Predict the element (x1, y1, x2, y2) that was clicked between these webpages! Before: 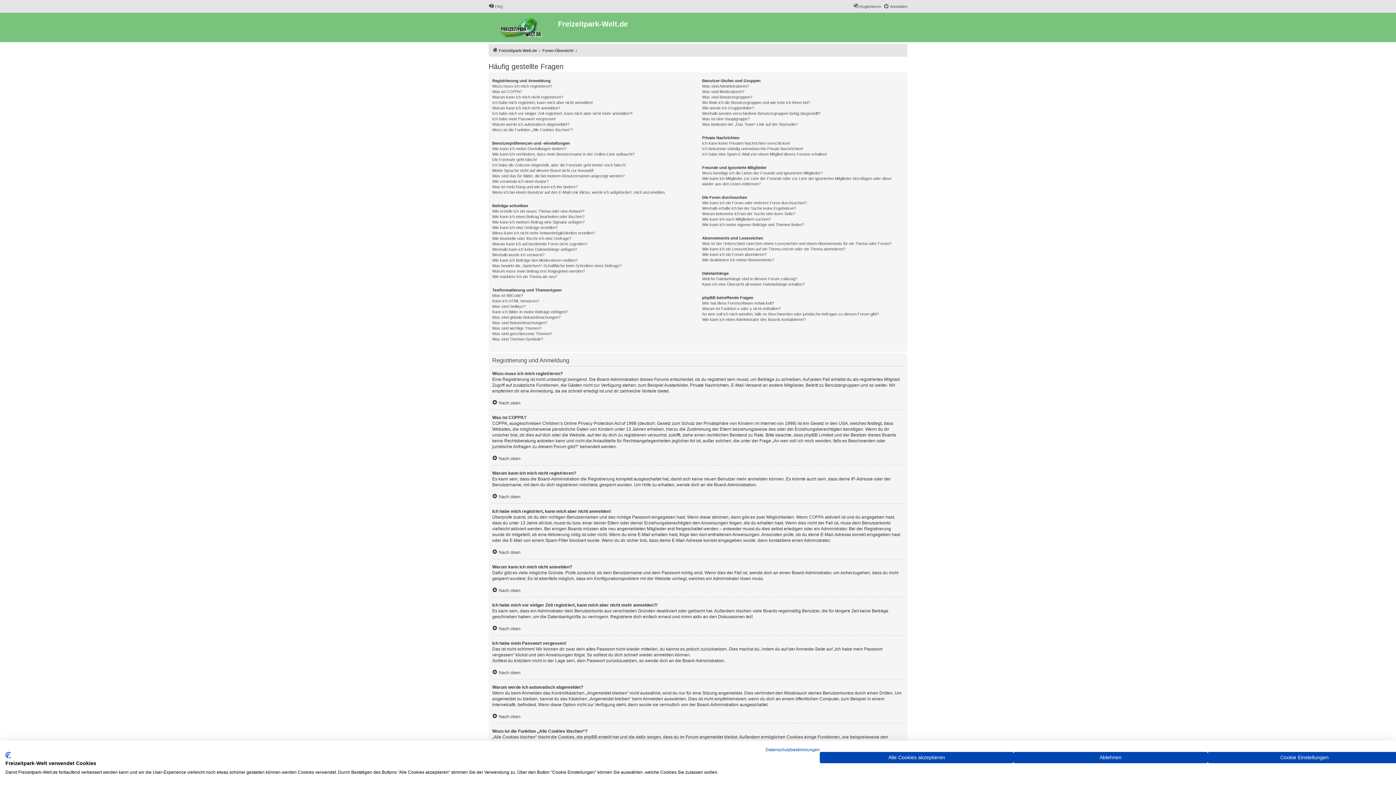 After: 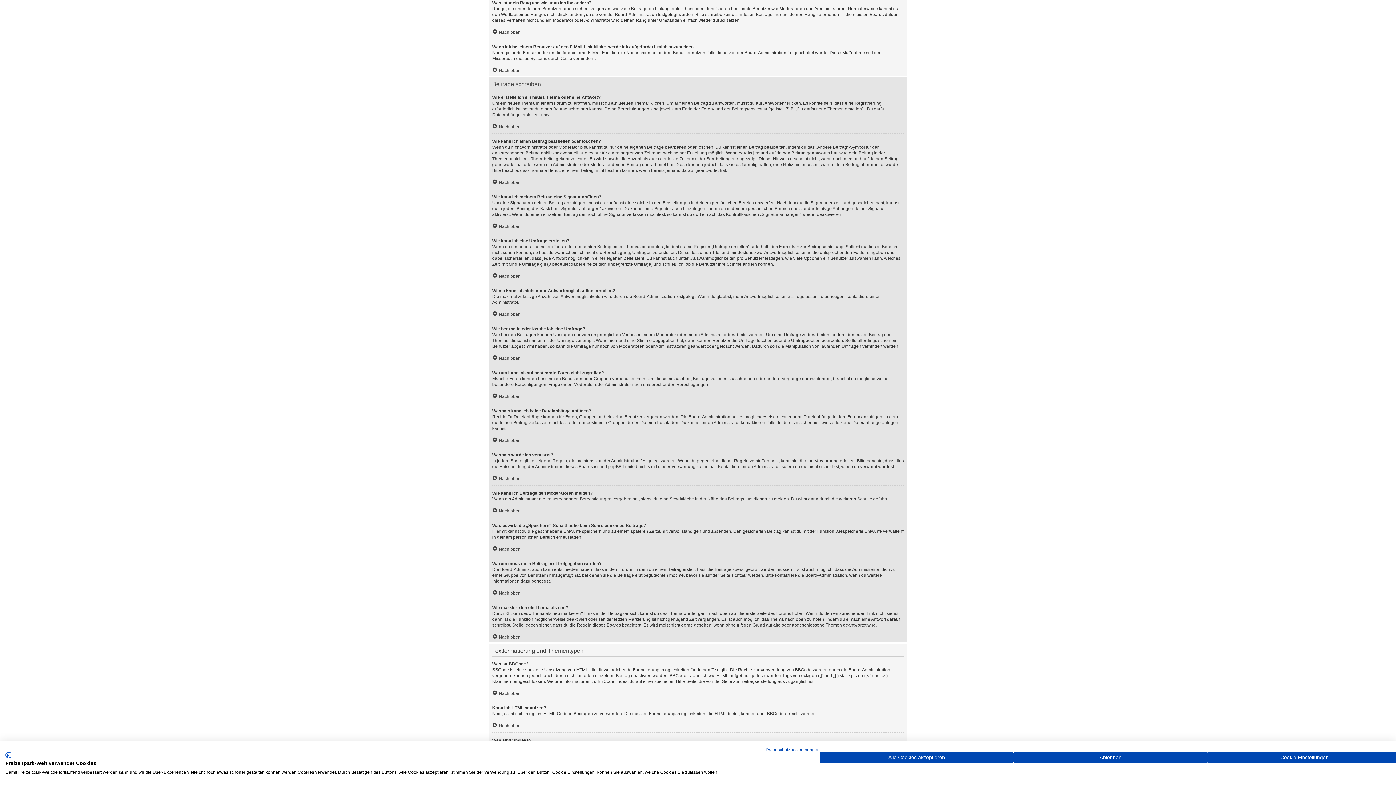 Action: bbox: (492, 184, 577, 189) label: Was ist mein Rang und wie kann ich ihn ändern?